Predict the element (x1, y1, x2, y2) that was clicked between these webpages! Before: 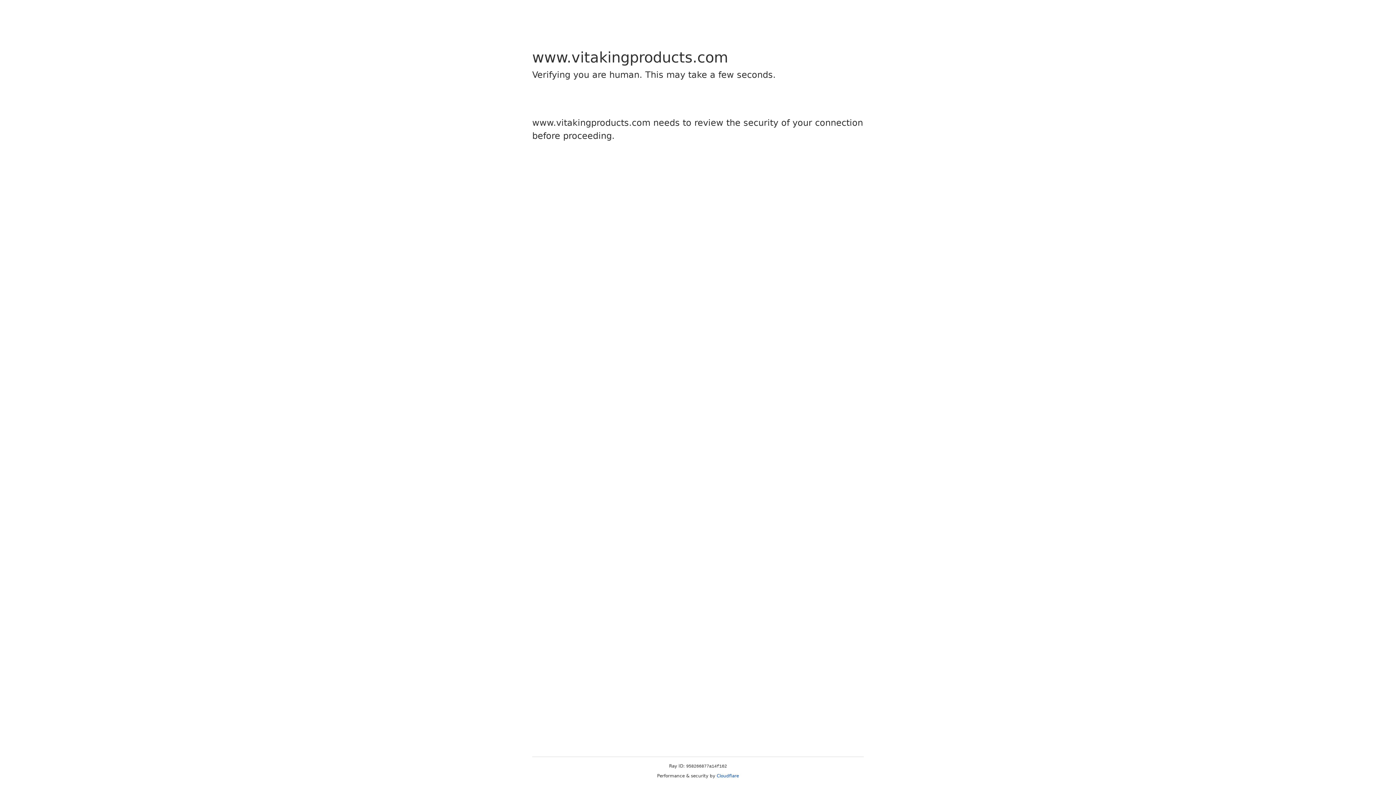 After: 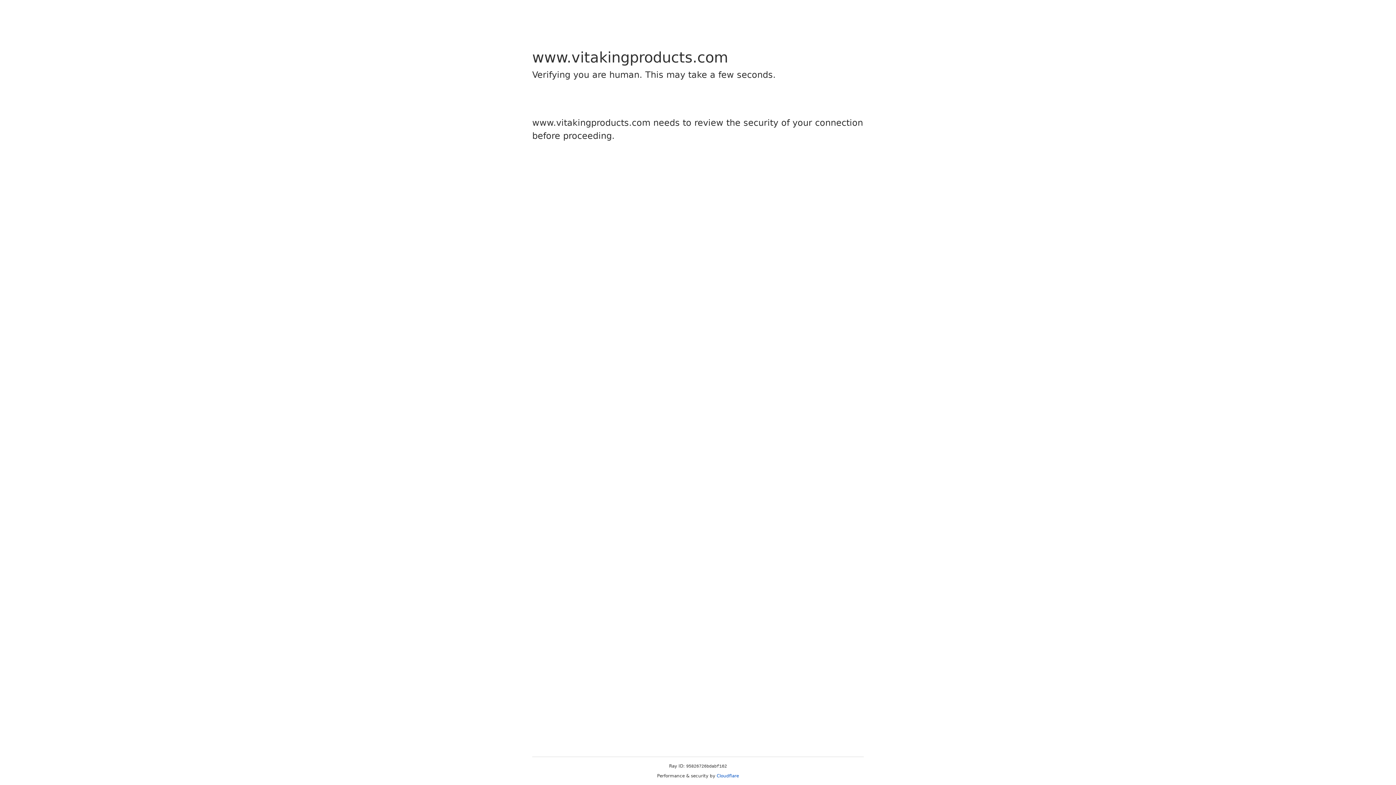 Action: bbox: (716, 773, 739, 778) label: Cloudflare